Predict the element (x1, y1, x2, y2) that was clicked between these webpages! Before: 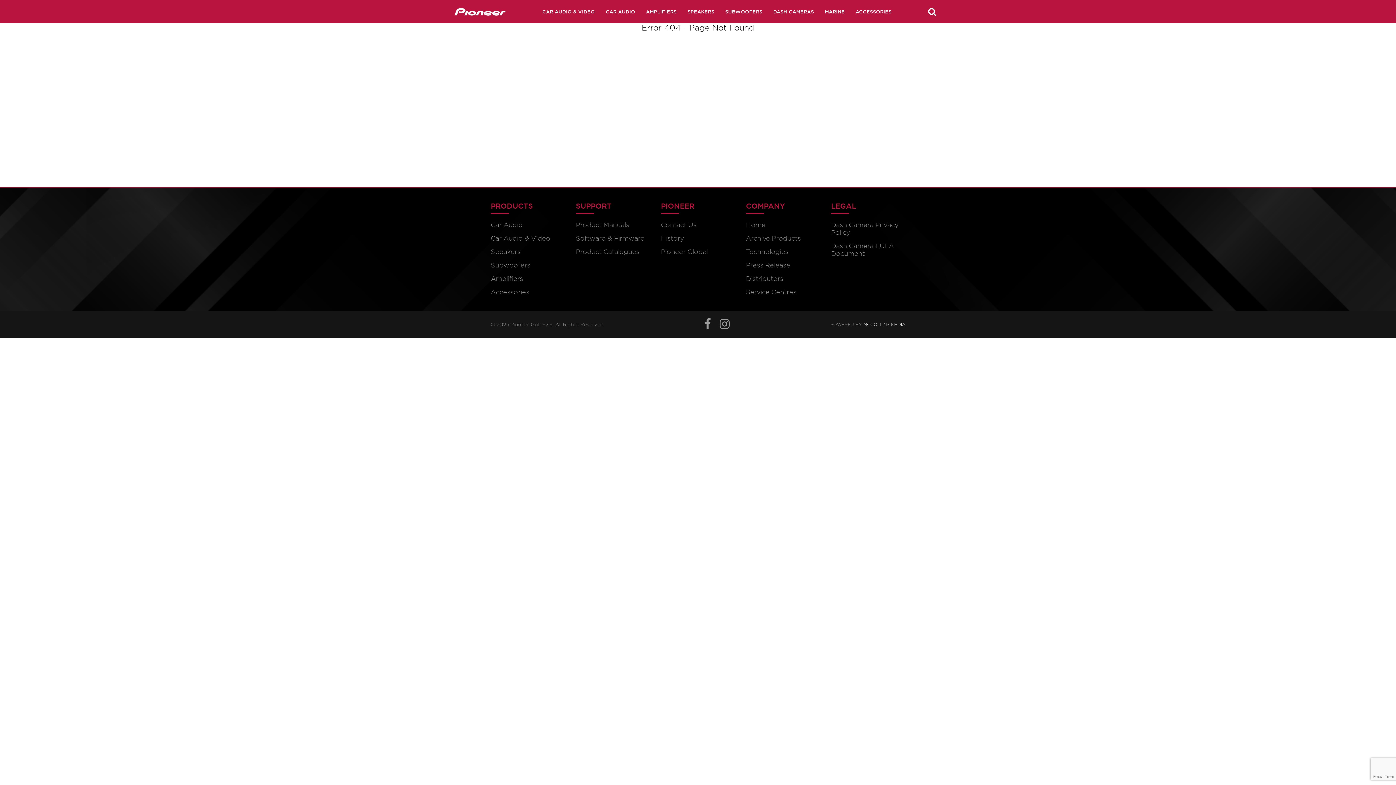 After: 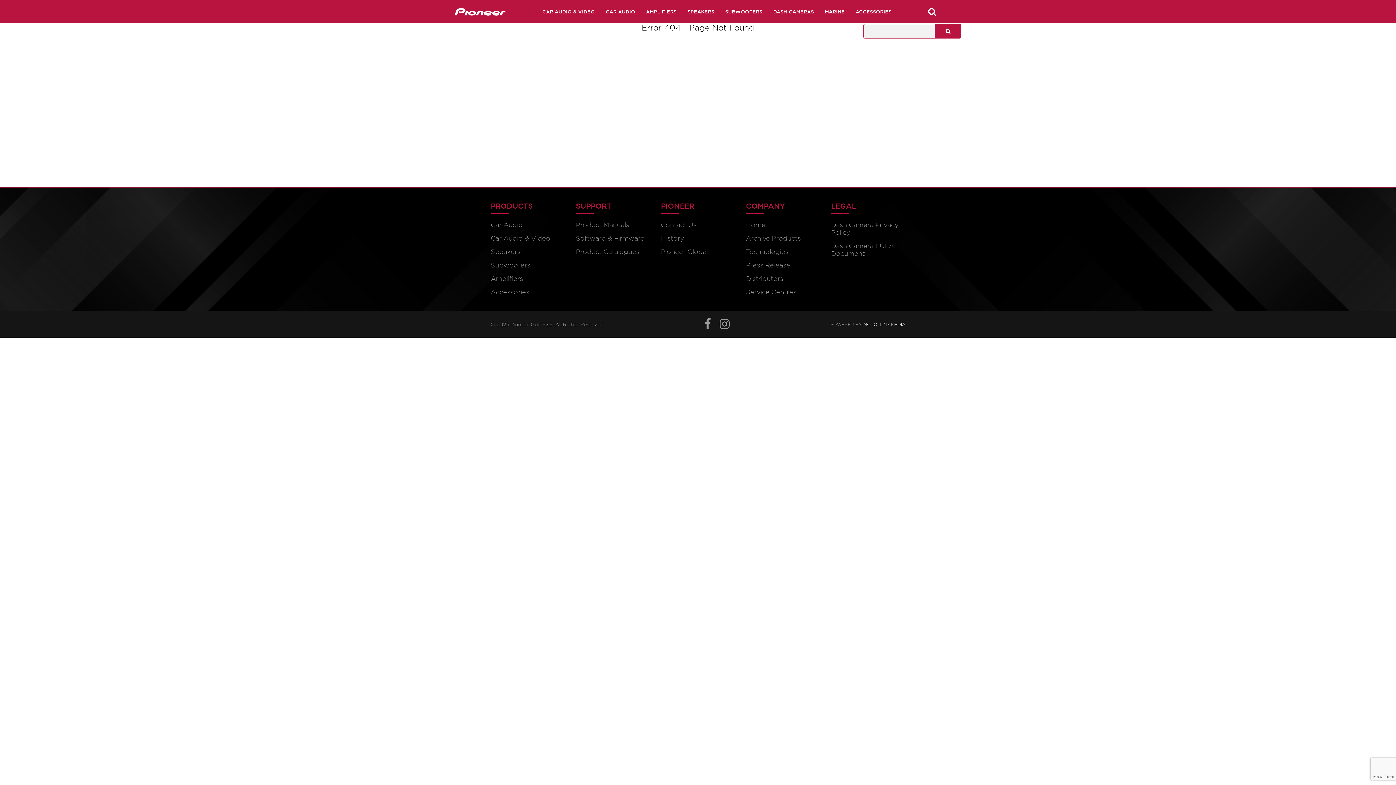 Action: bbox: (928, 6, 936, 16)